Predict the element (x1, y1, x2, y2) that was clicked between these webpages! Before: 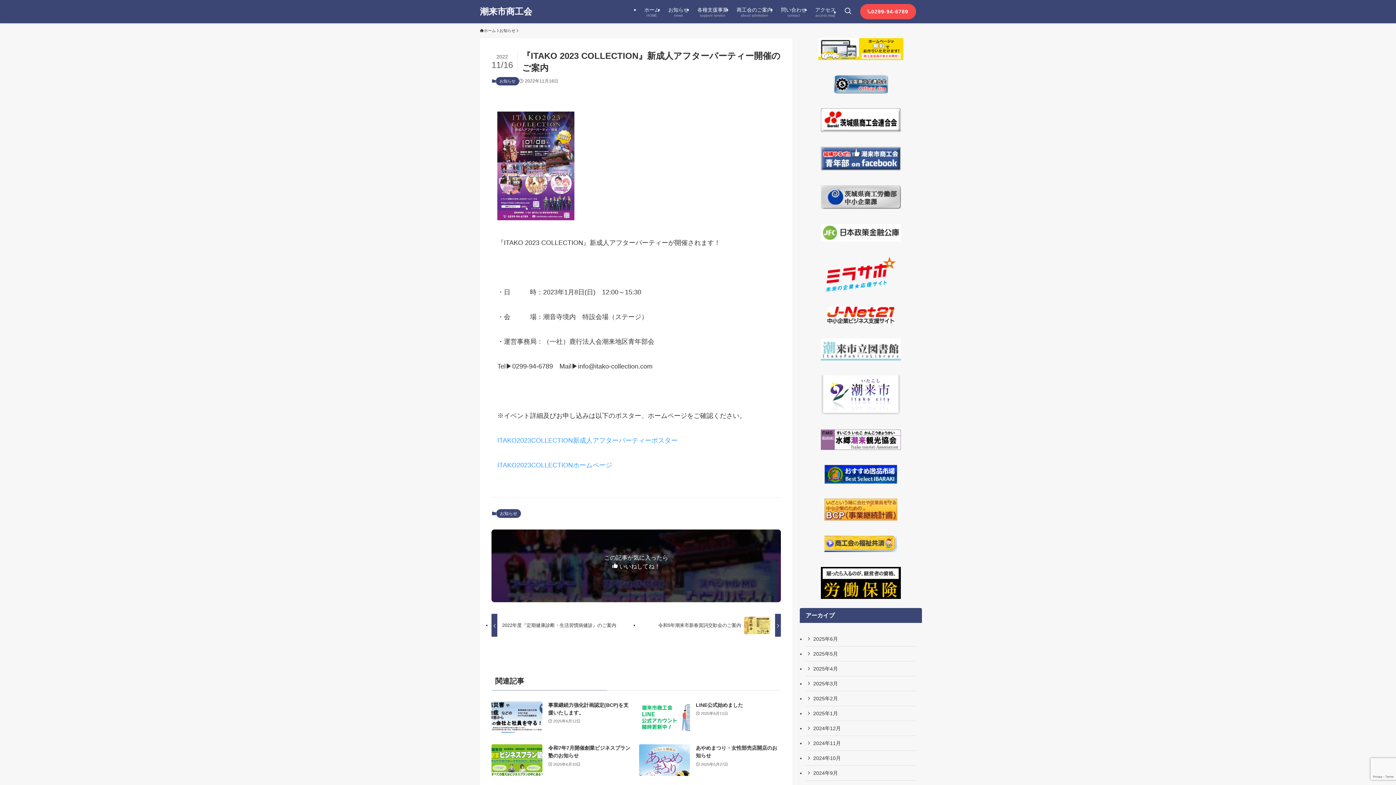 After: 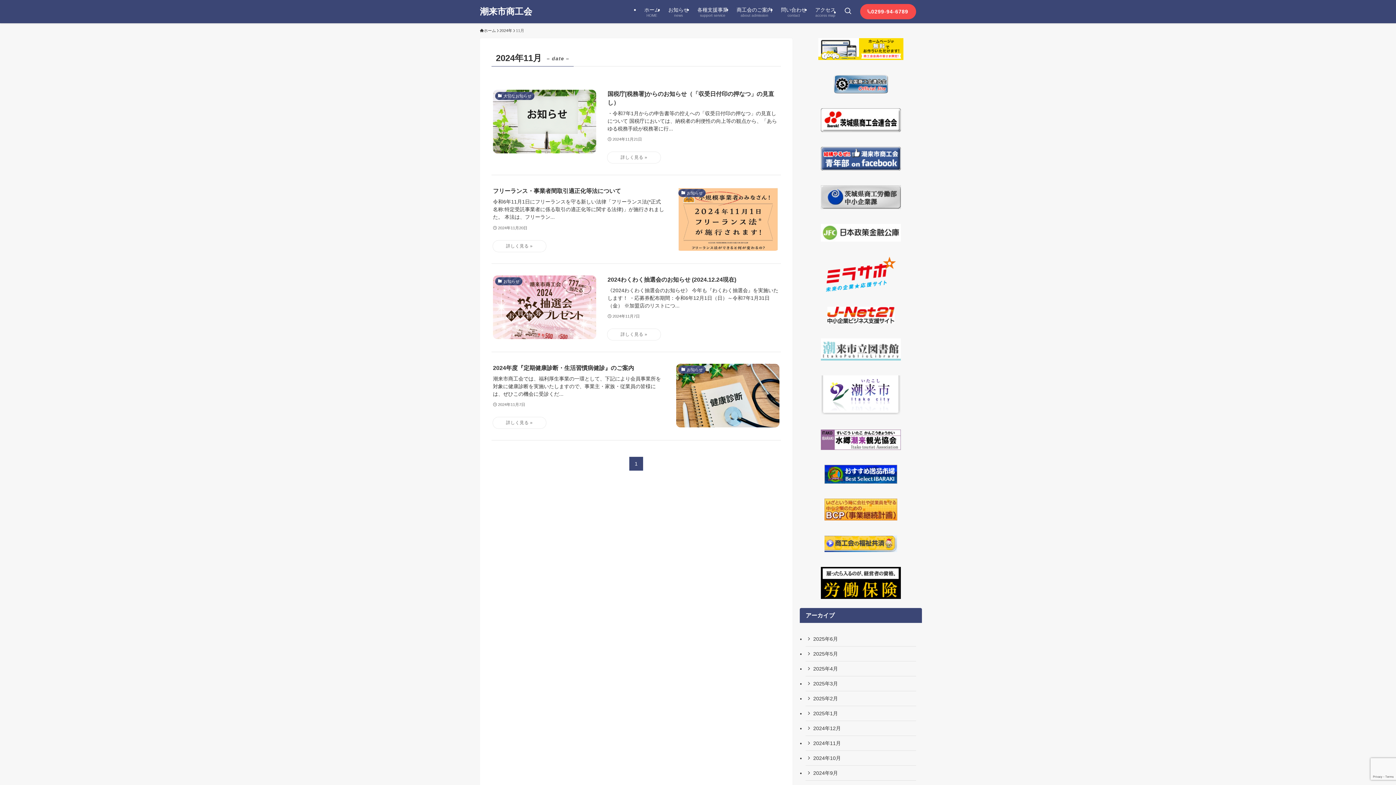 Action: bbox: (805, 736, 916, 751) label: 2024年11月